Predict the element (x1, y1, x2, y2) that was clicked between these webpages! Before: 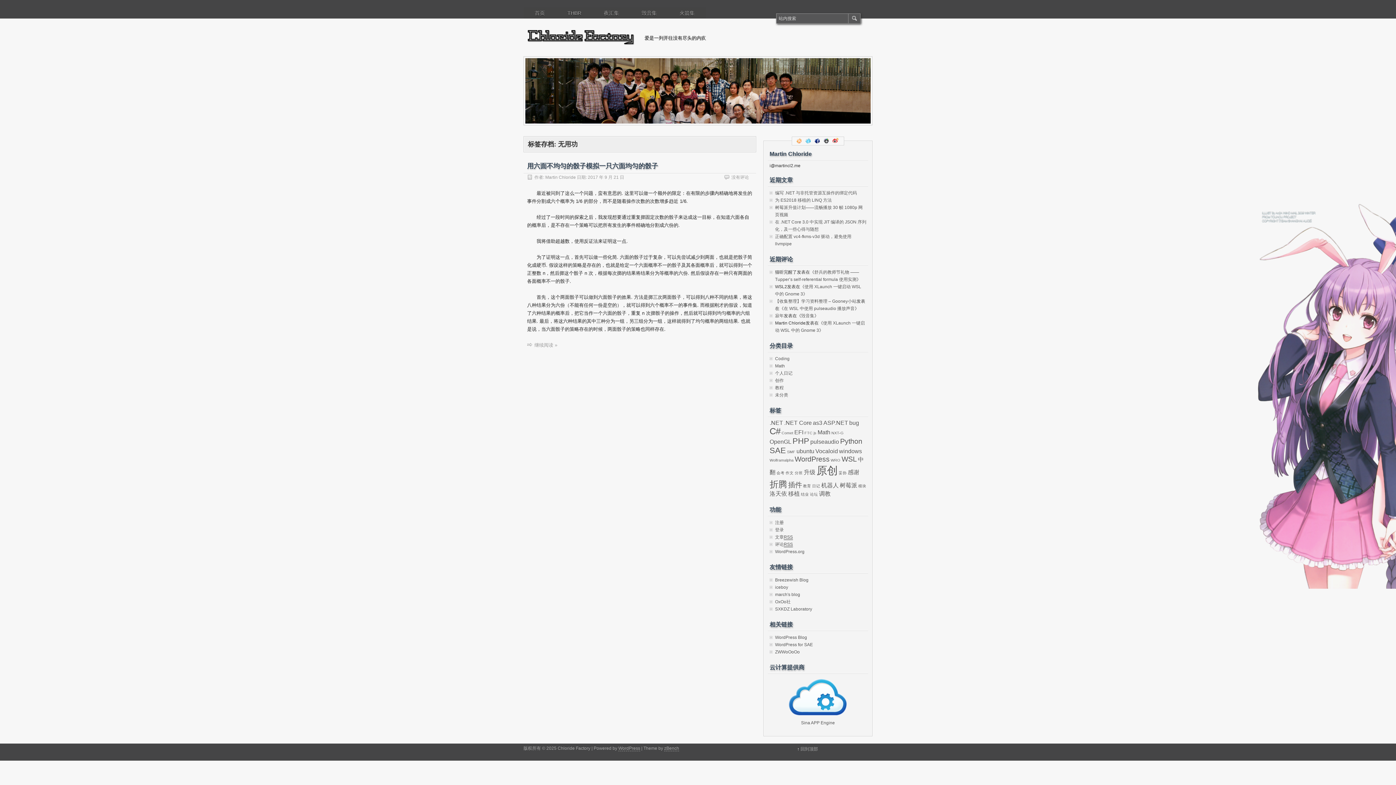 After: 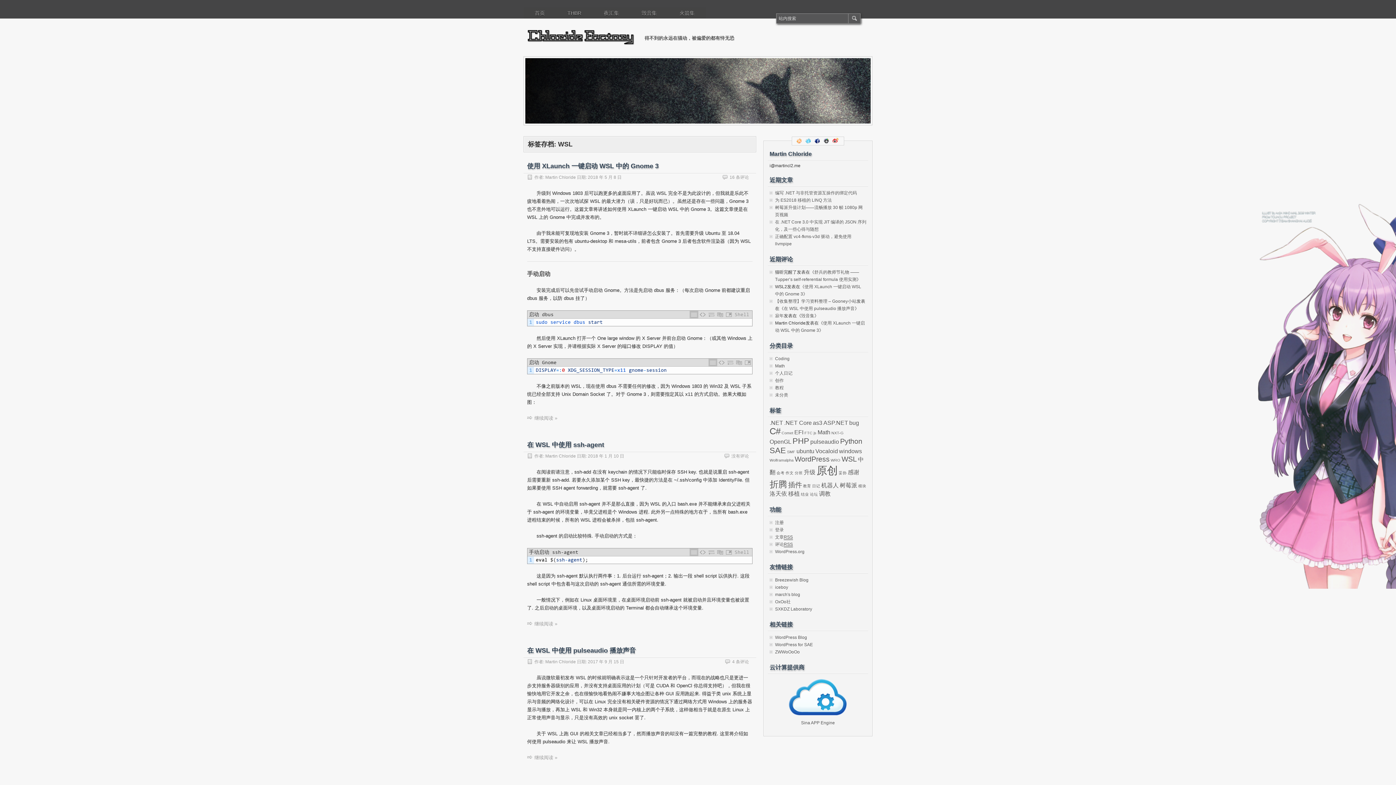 Action: bbox: (841, 455, 857, 463) label: WSL (3个项目)